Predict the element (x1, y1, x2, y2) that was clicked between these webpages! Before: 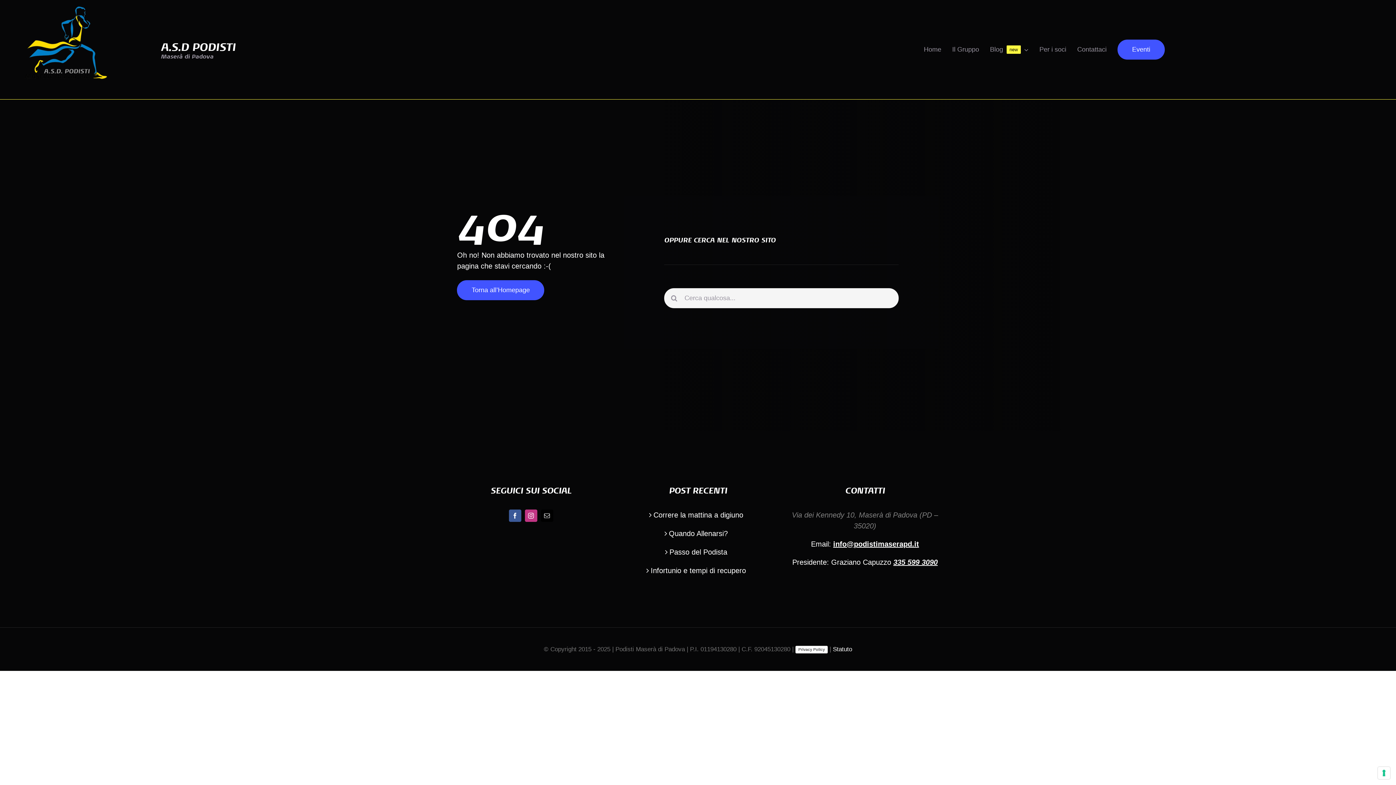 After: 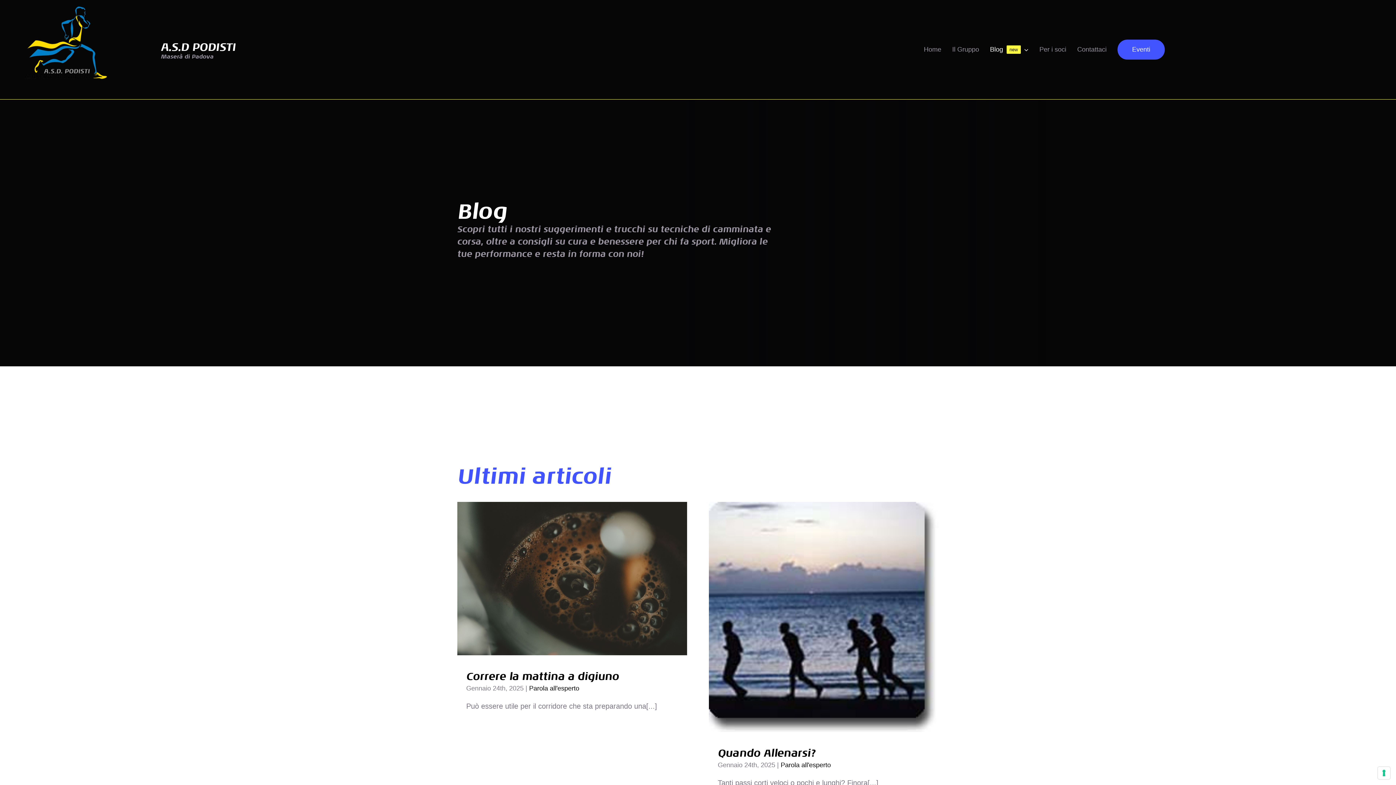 Action: label: Blog
new bbox: (990, 31, 1028, 67)